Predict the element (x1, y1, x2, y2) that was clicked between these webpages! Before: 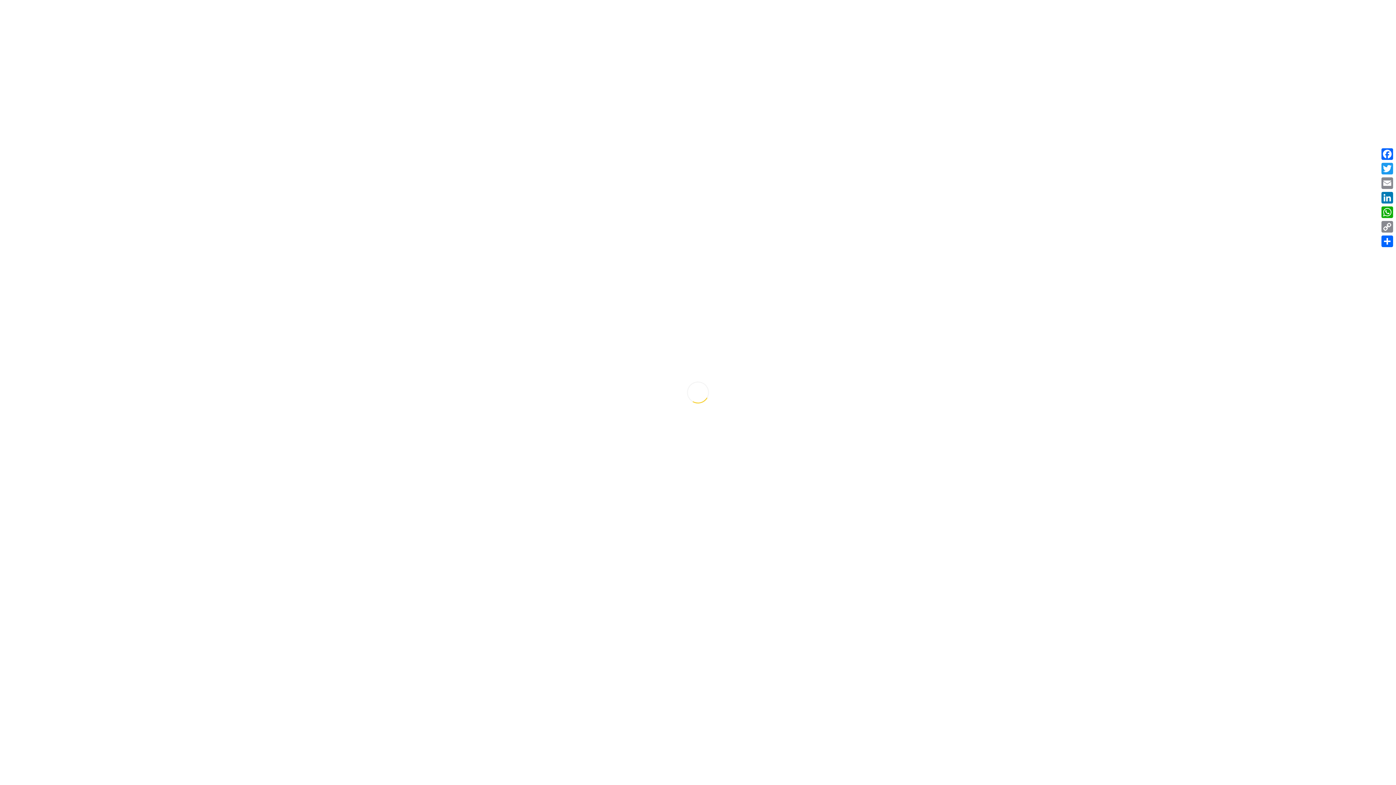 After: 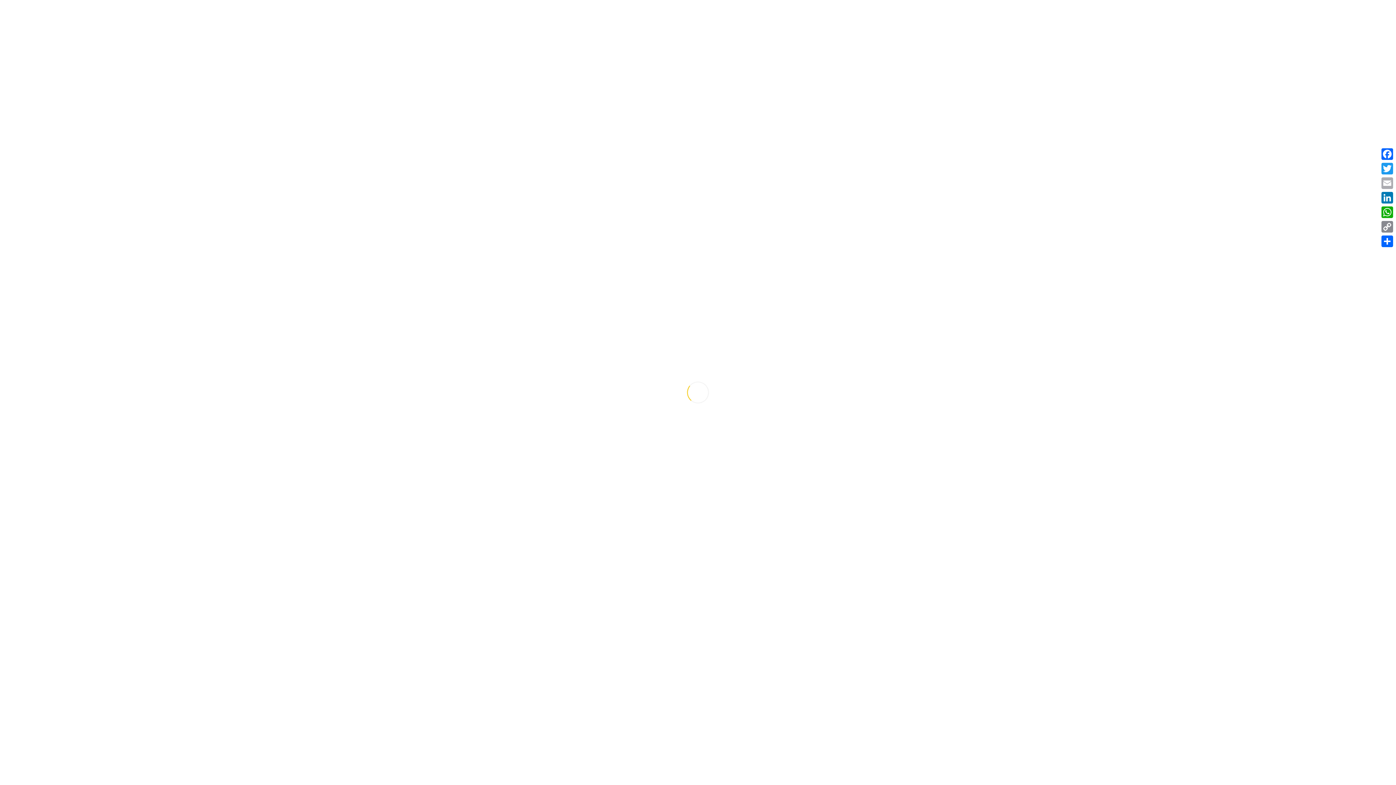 Action: label: Email bbox: (1380, 176, 1394, 190)